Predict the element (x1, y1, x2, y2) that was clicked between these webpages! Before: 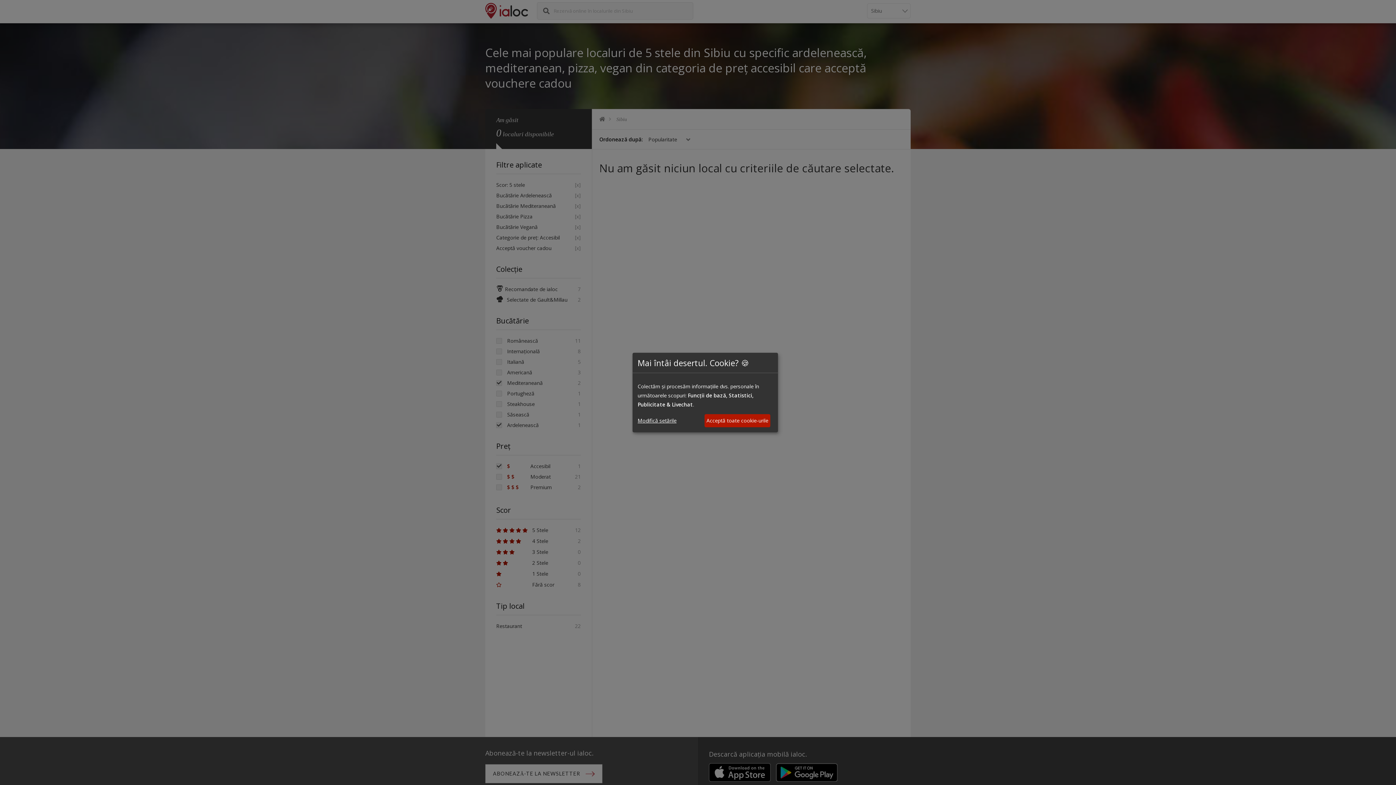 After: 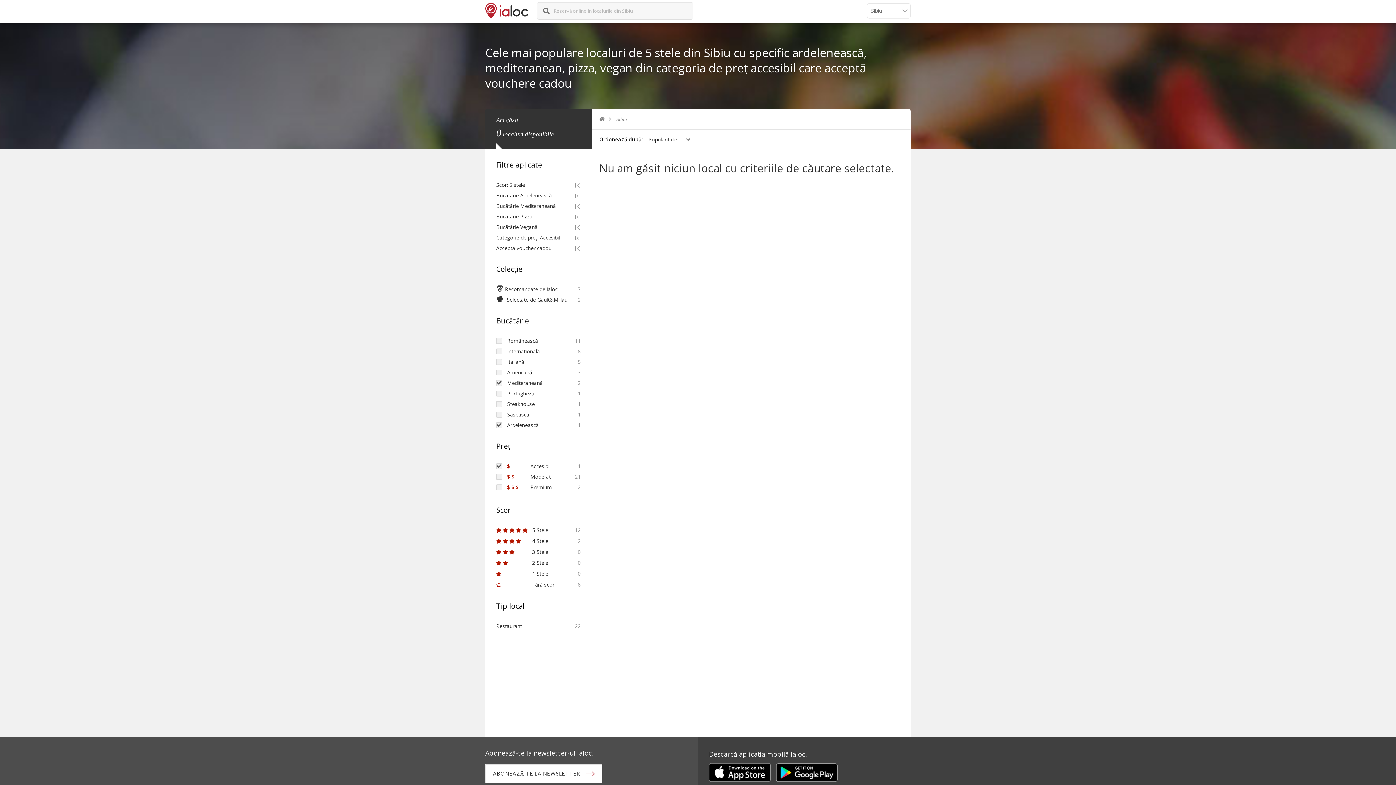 Action: label: Acceptă toate cookie-urile bbox: (704, 414, 770, 427)